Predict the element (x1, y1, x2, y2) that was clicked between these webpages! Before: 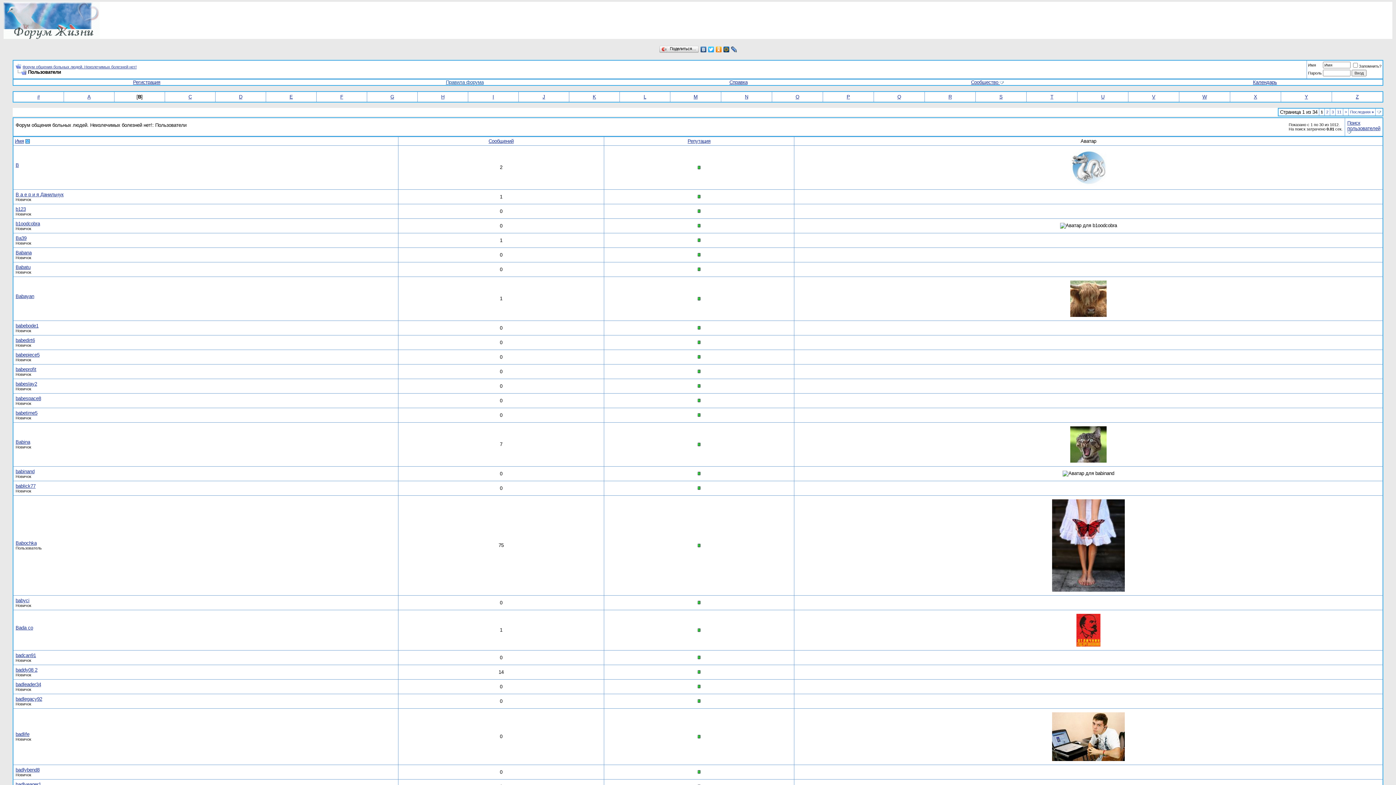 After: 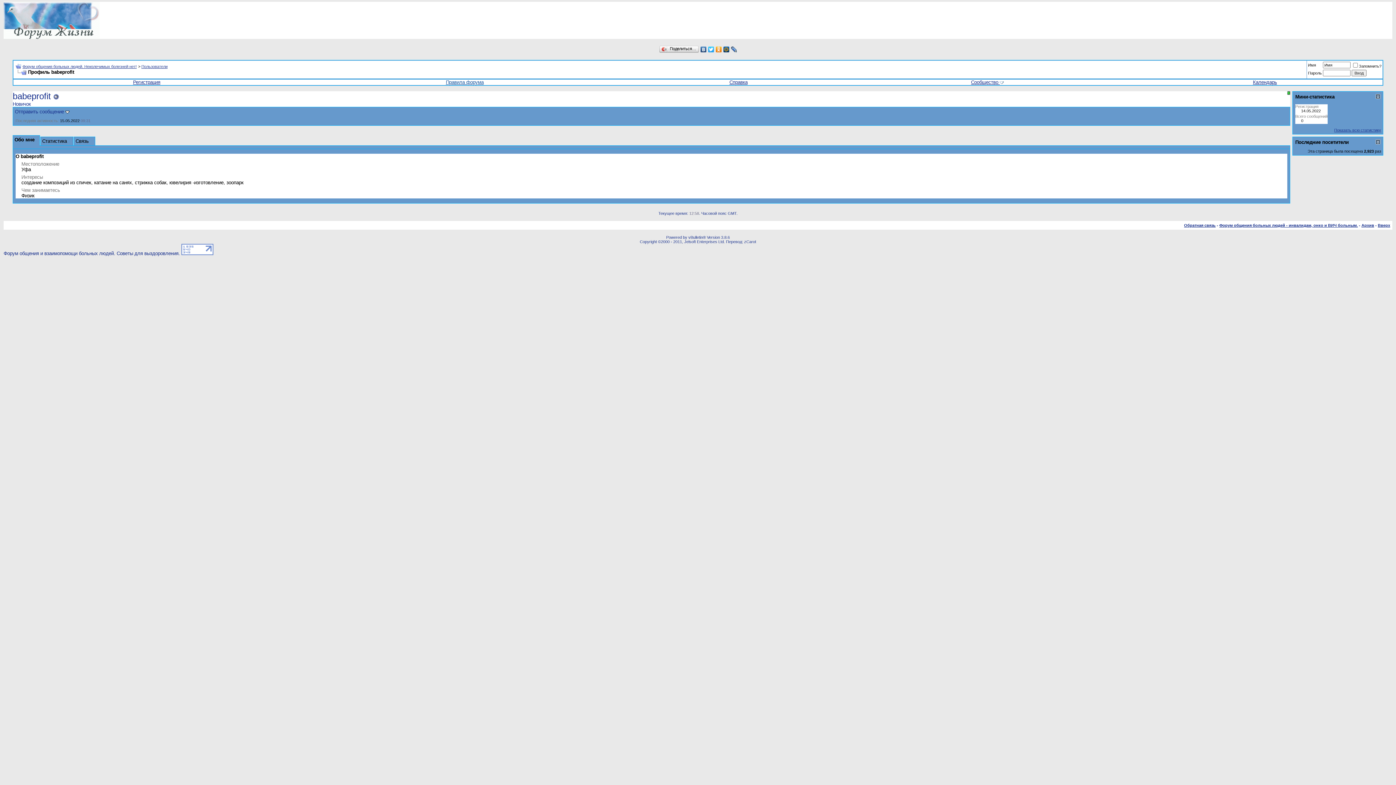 Action: bbox: (15, 366, 36, 372) label: babeprofit